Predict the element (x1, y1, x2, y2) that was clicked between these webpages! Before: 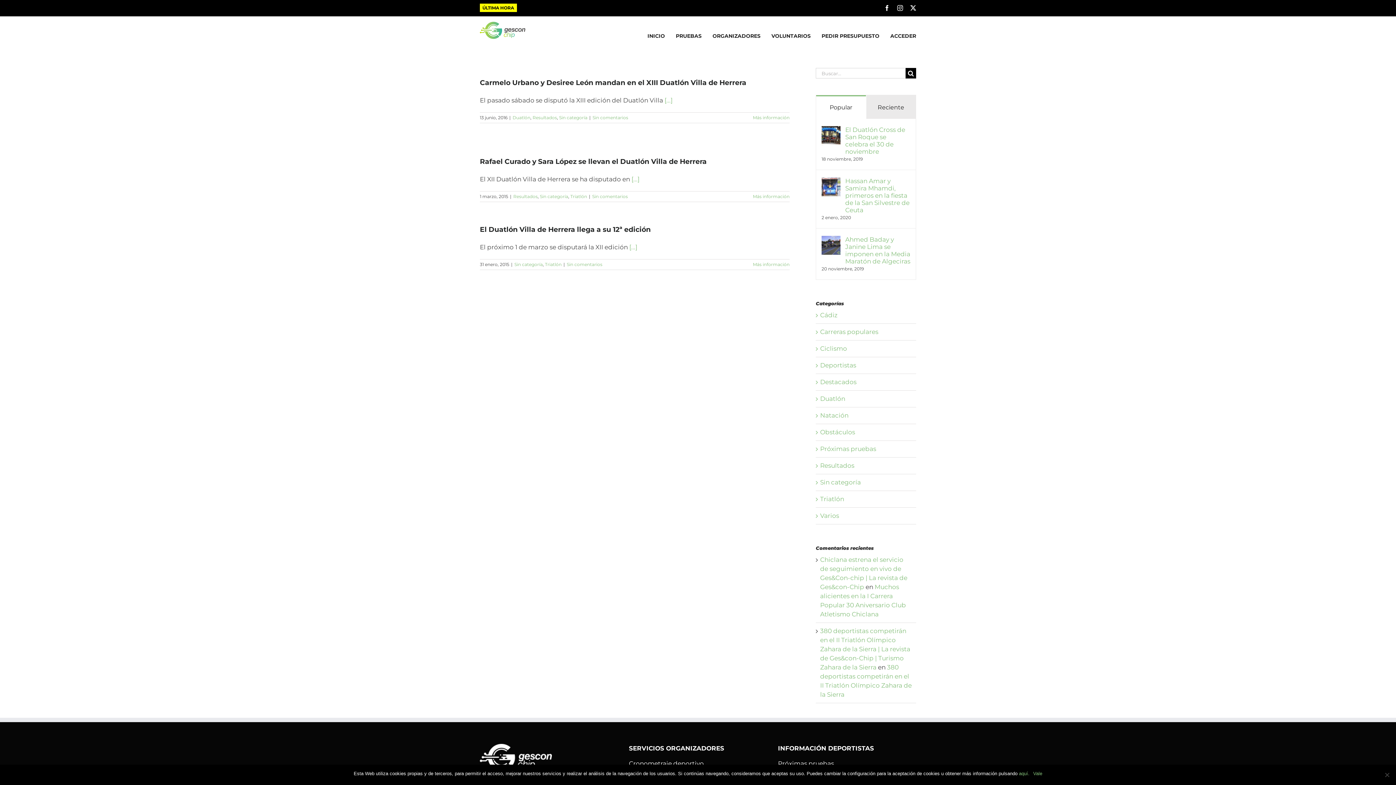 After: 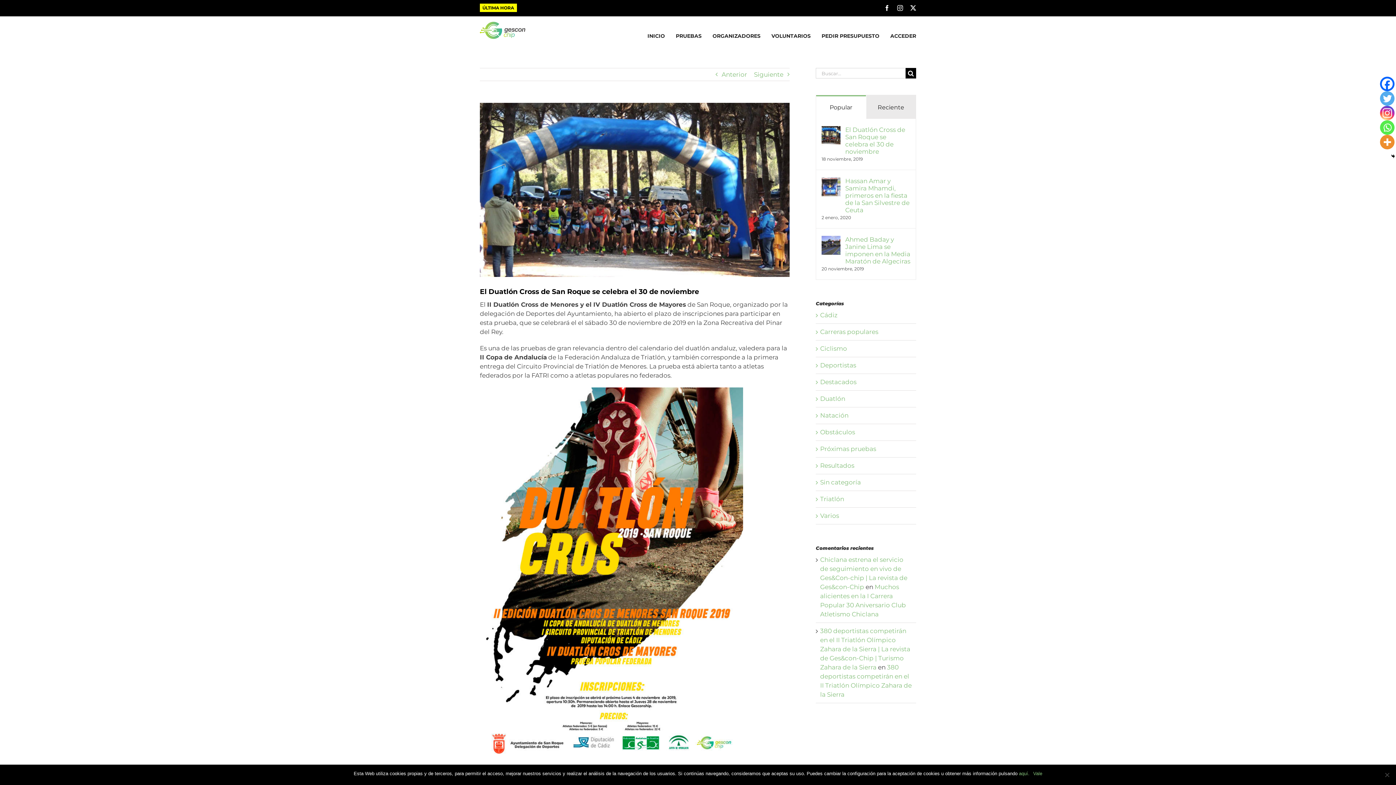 Action: label: El Duatlón Cross de San Roque se celebra el 30 de noviembre bbox: (821, 126, 840, 134)